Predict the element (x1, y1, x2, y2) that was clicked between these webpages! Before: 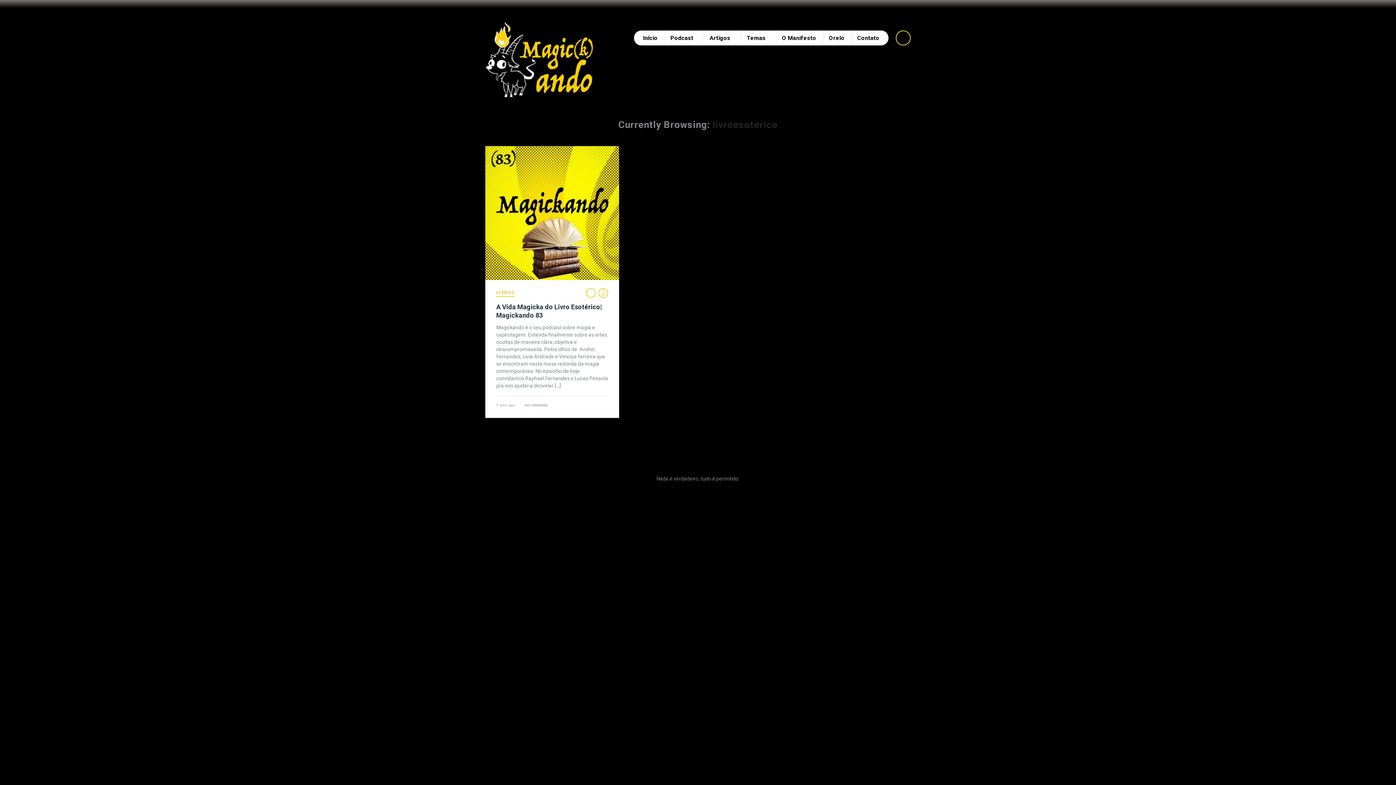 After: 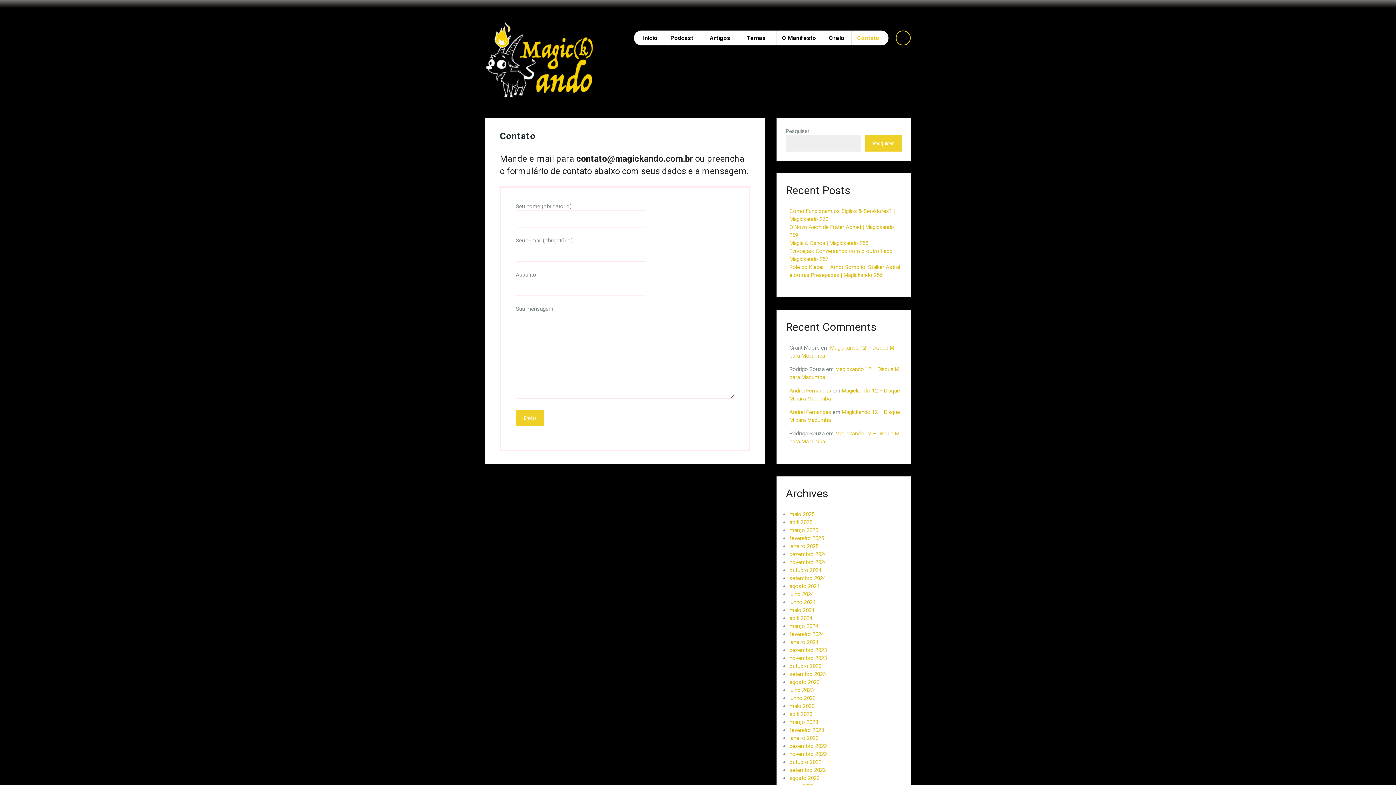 Action: bbox: (852, 30, 885, 45) label: Contato